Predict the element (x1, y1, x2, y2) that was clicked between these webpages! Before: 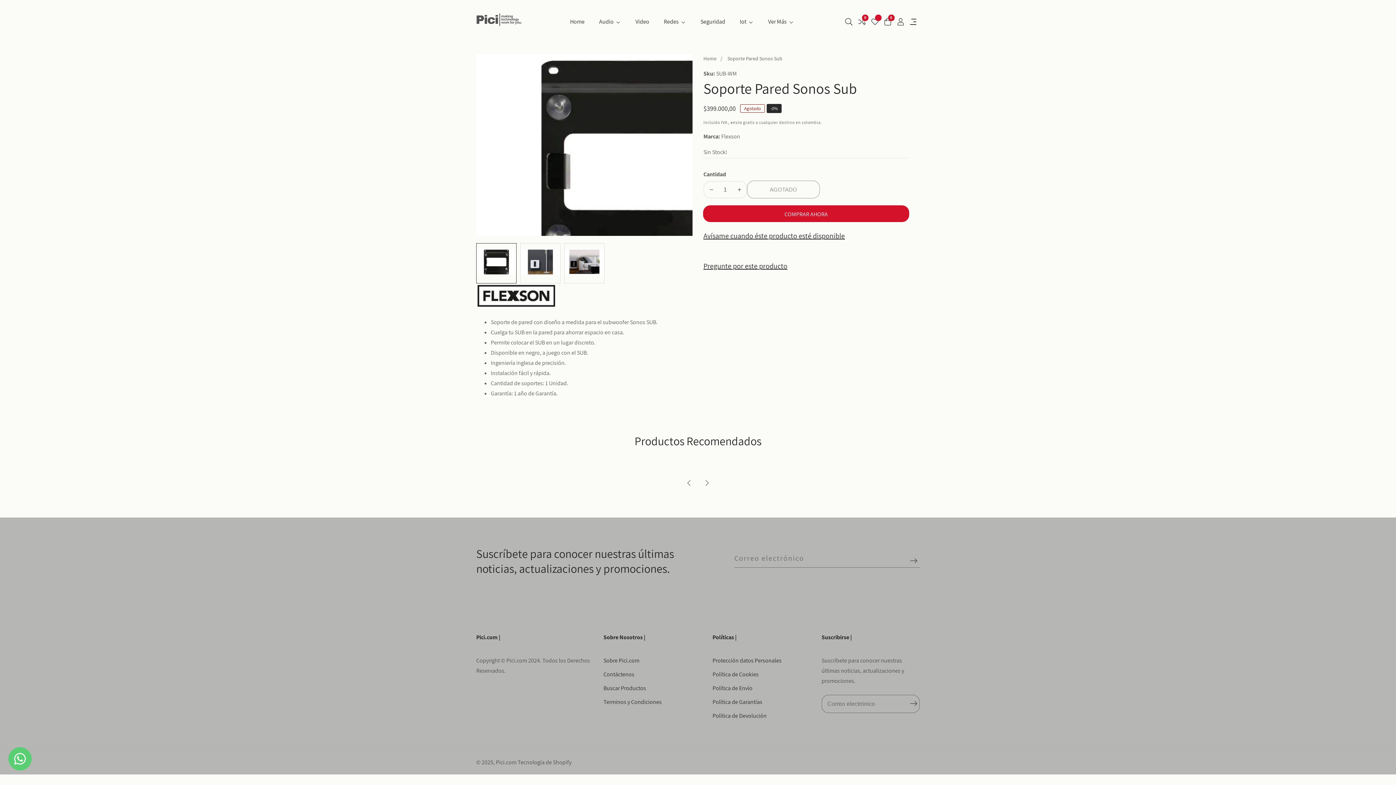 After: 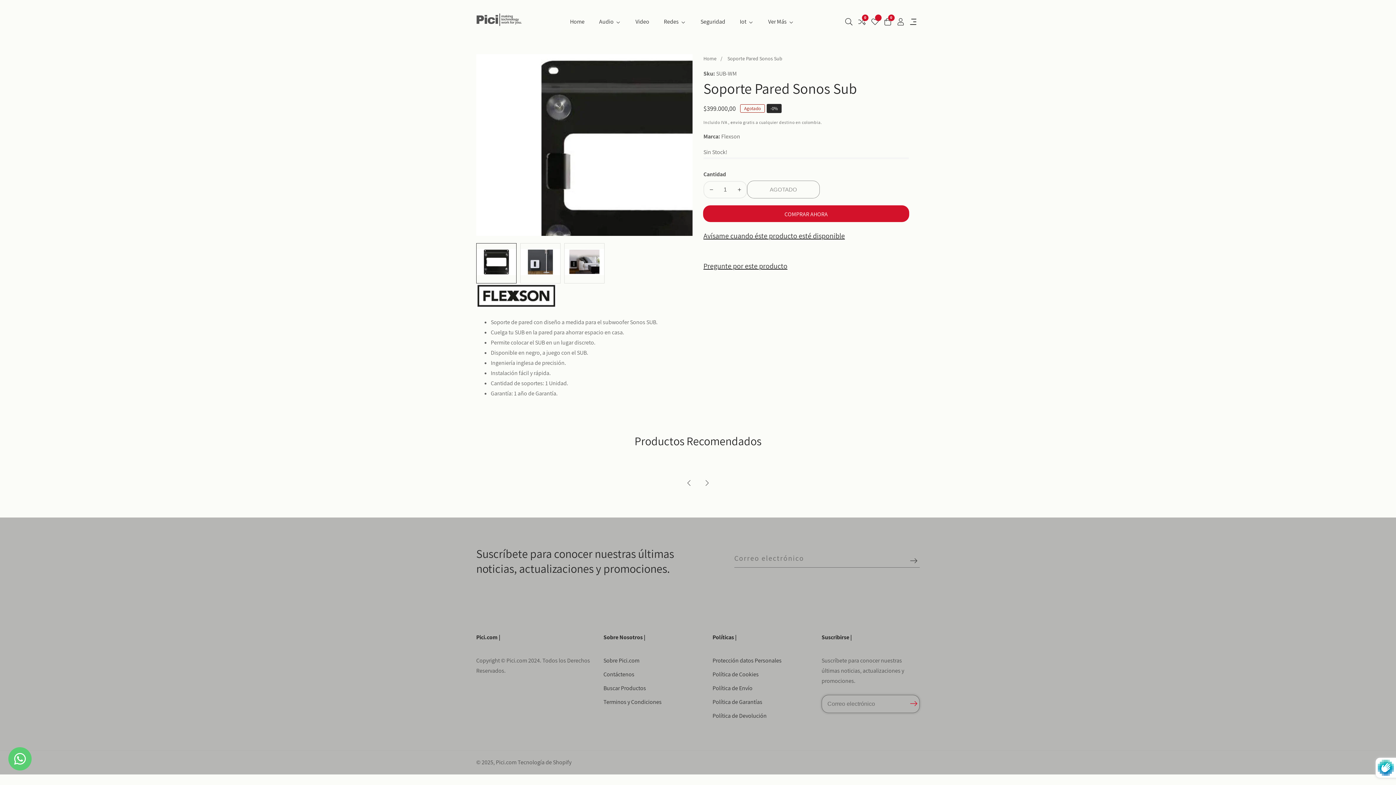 Action: label: Suscribirse bbox: (908, 700, 920, 707)